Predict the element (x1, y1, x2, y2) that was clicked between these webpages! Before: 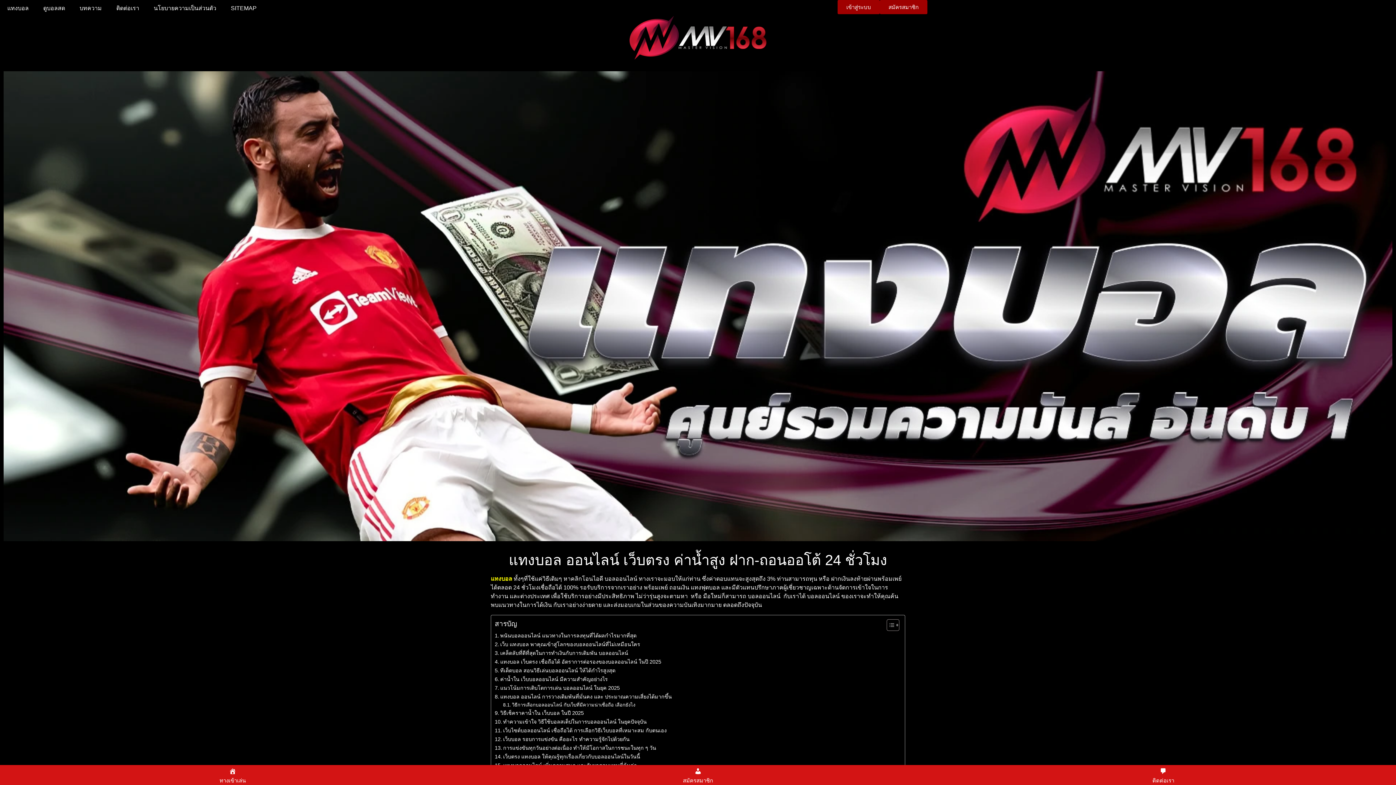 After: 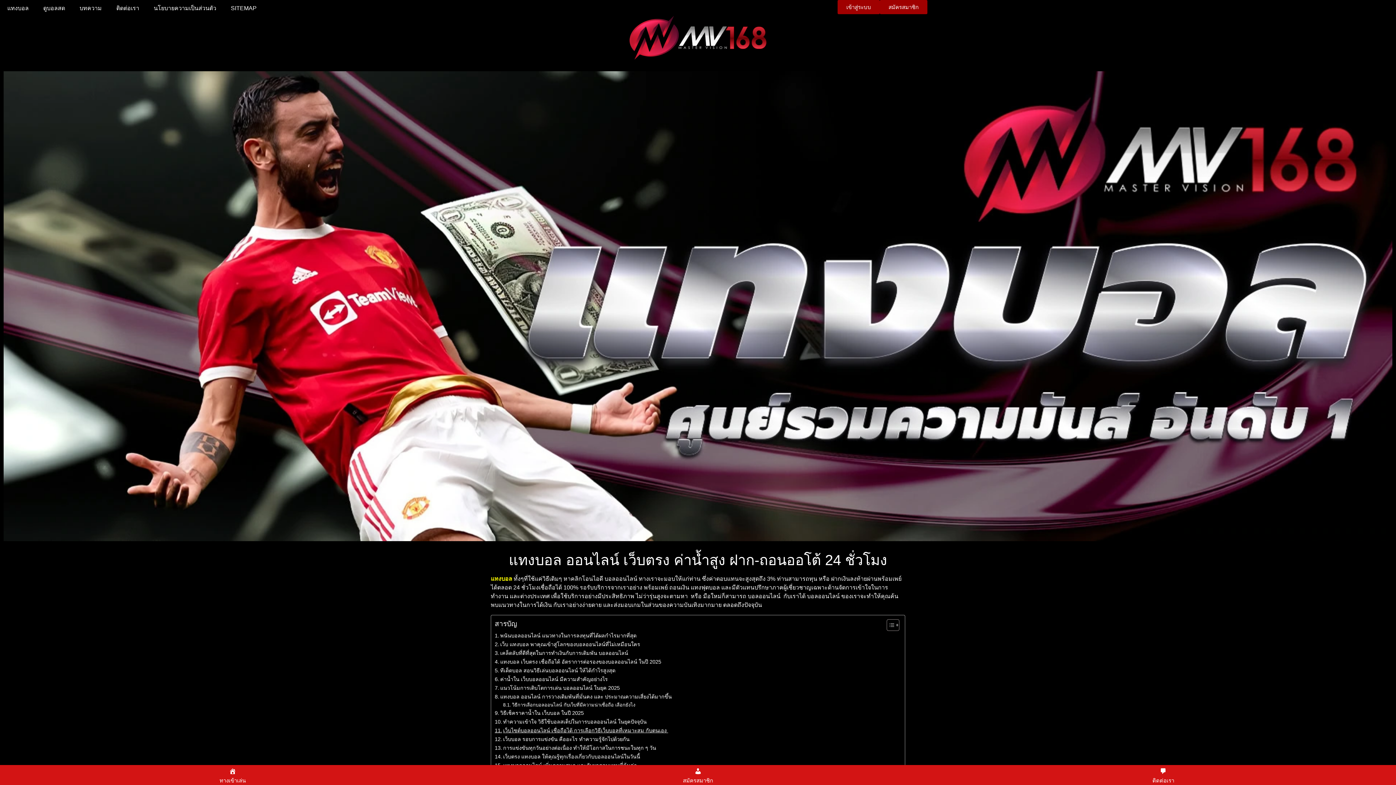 Action: bbox: (494, 726, 668, 735) label: เว็บไซต์บอลออนไลน์ เชื่อถือได้ การเลือกวิธีเว็บบอลที่เหมาะสม กับตนเอง 